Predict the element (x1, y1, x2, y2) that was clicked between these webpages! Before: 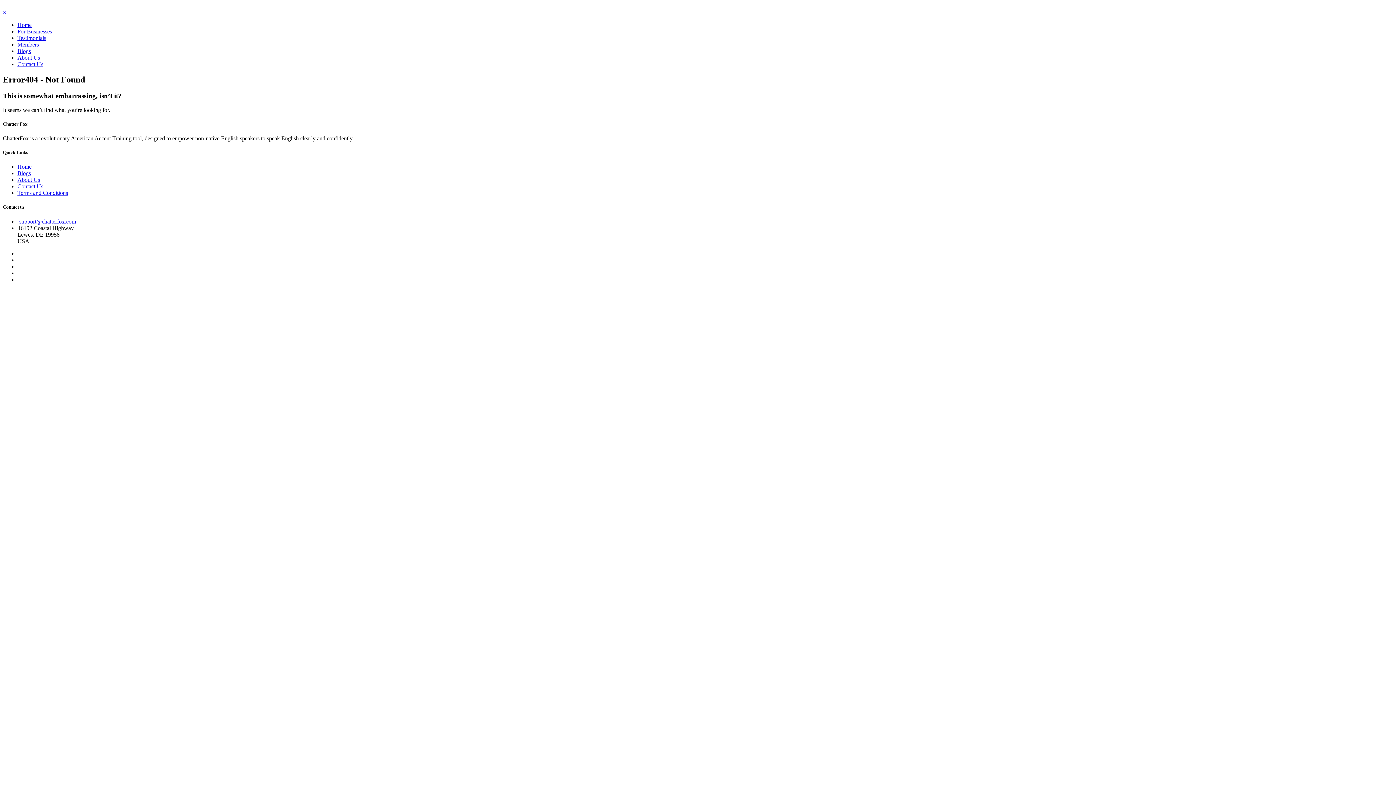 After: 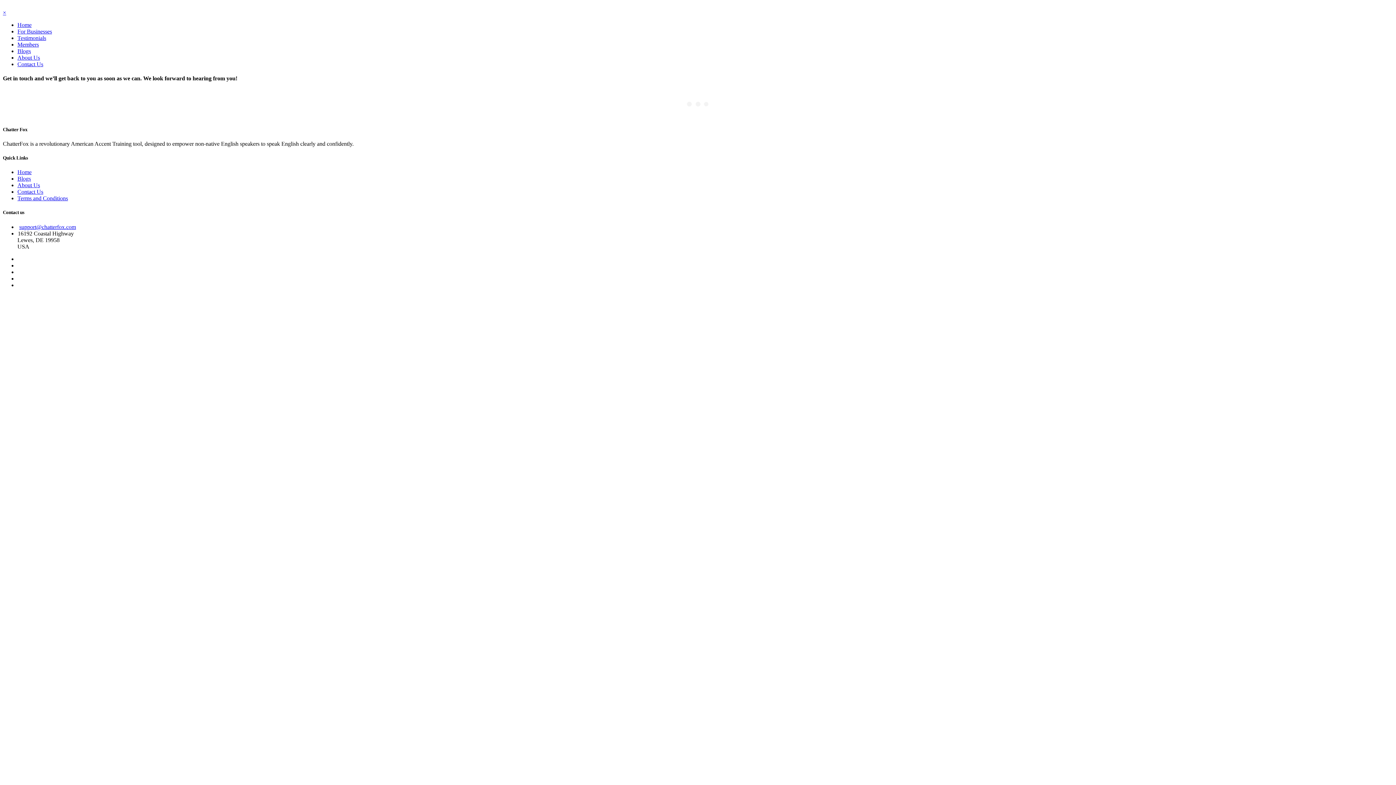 Action: label: Contact Us bbox: (17, 61, 43, 67)